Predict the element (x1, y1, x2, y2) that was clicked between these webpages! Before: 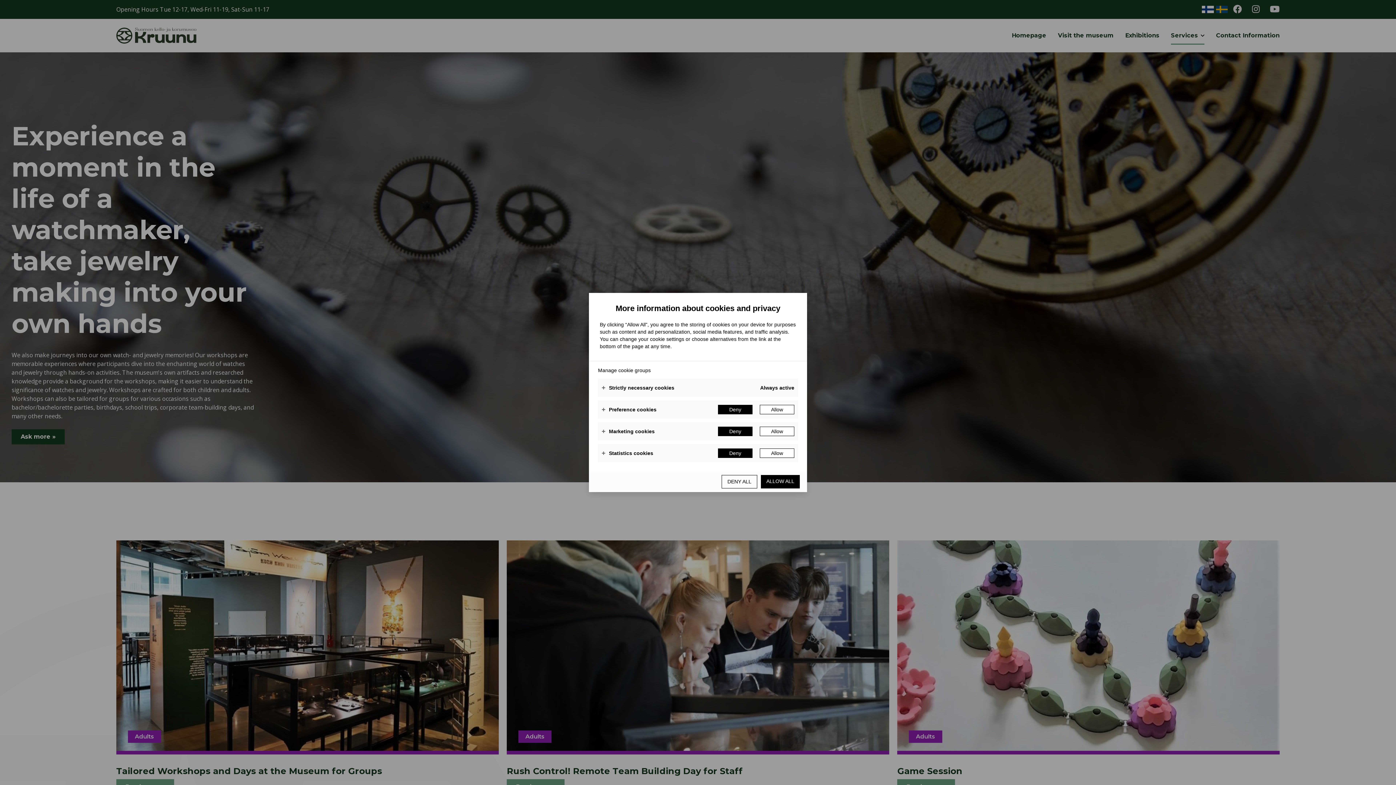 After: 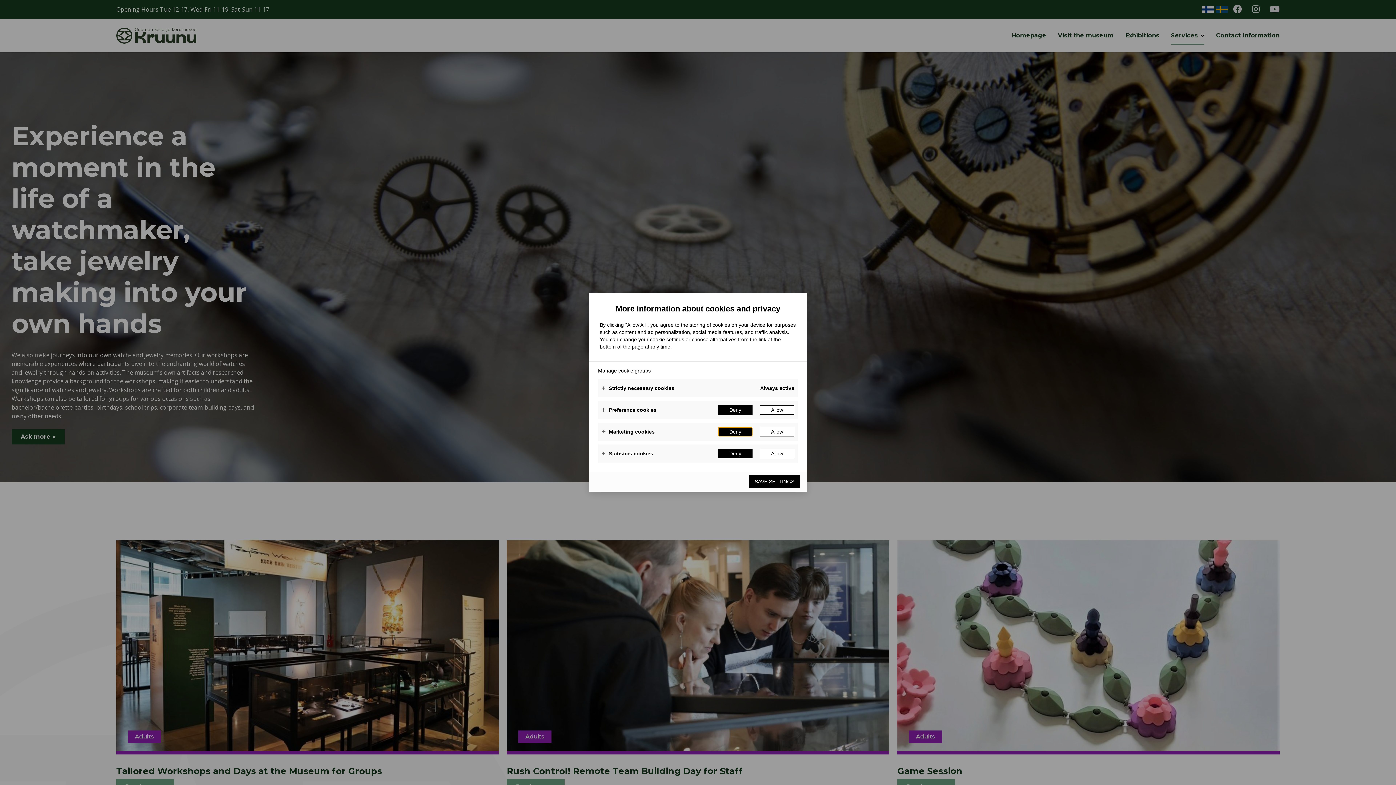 Action: label: Deny bbox: (718, 426, 752, 436)